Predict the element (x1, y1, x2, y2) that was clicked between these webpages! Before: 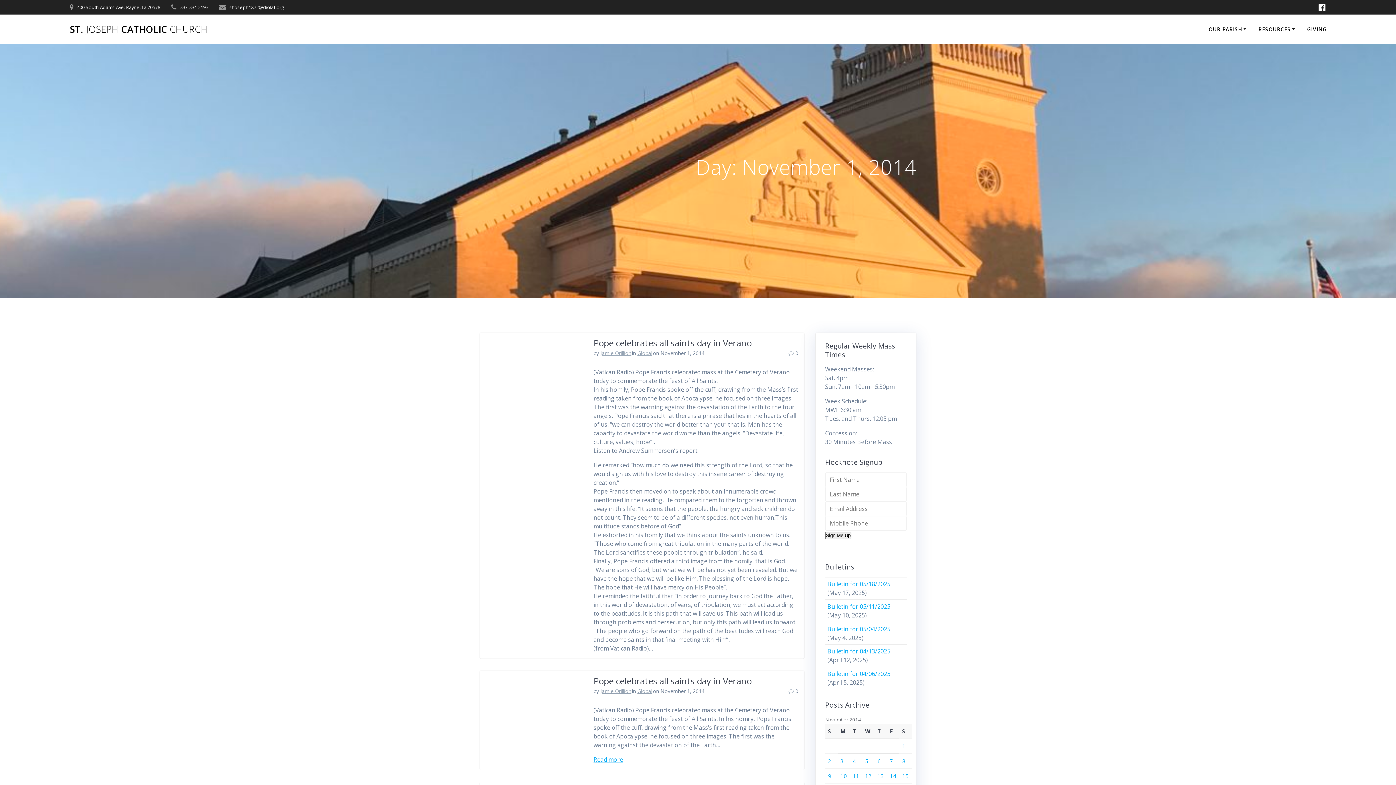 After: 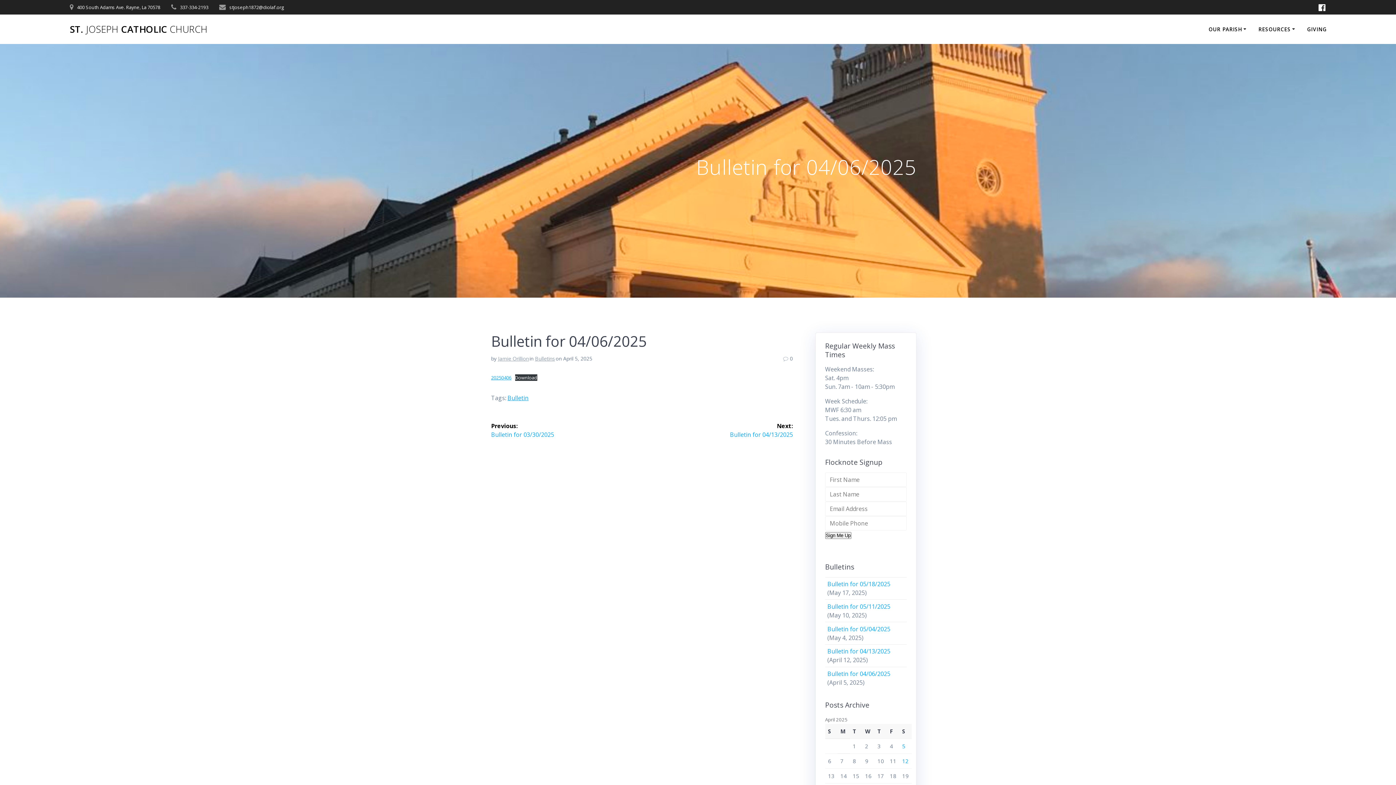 Action: bbox: (827, 670, 890, 678) label: Bulletin for 04/06/2025